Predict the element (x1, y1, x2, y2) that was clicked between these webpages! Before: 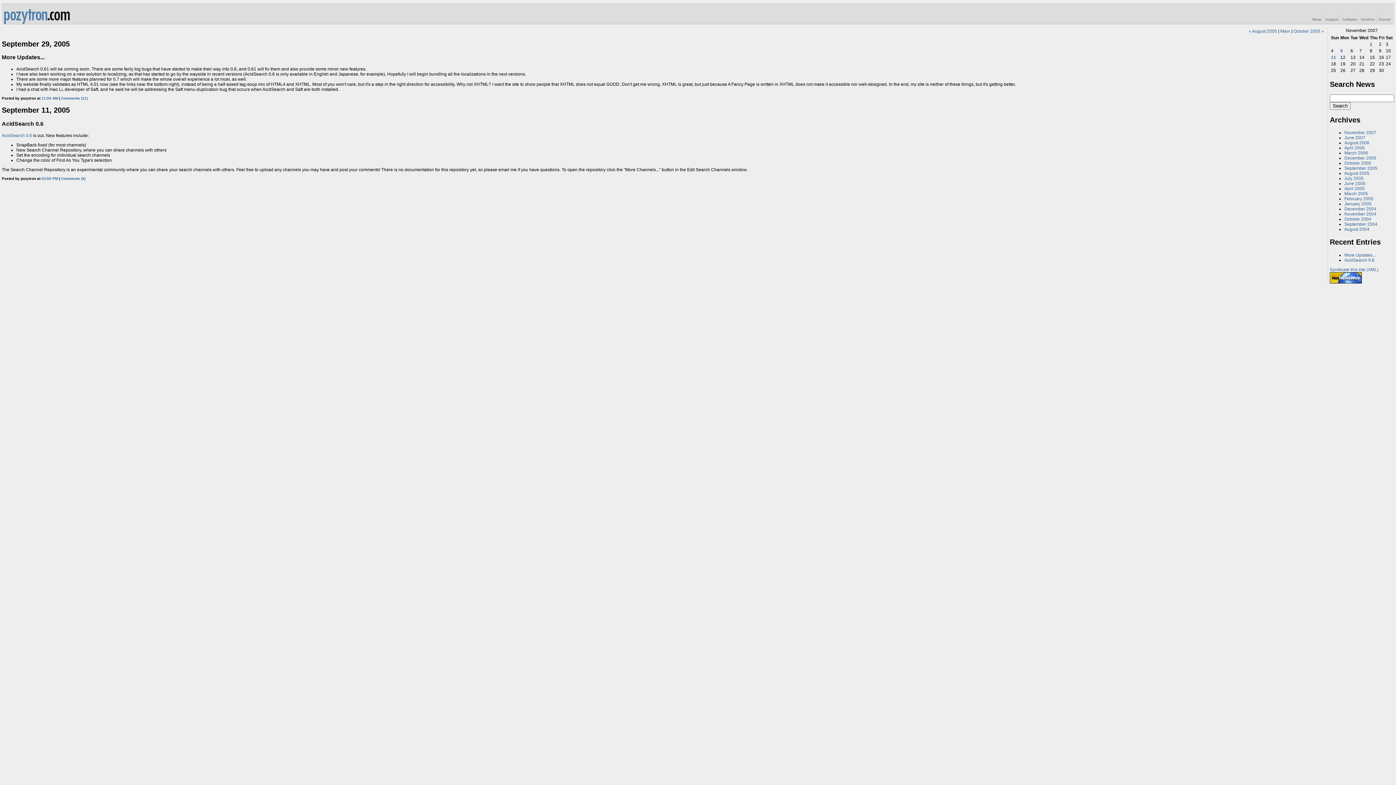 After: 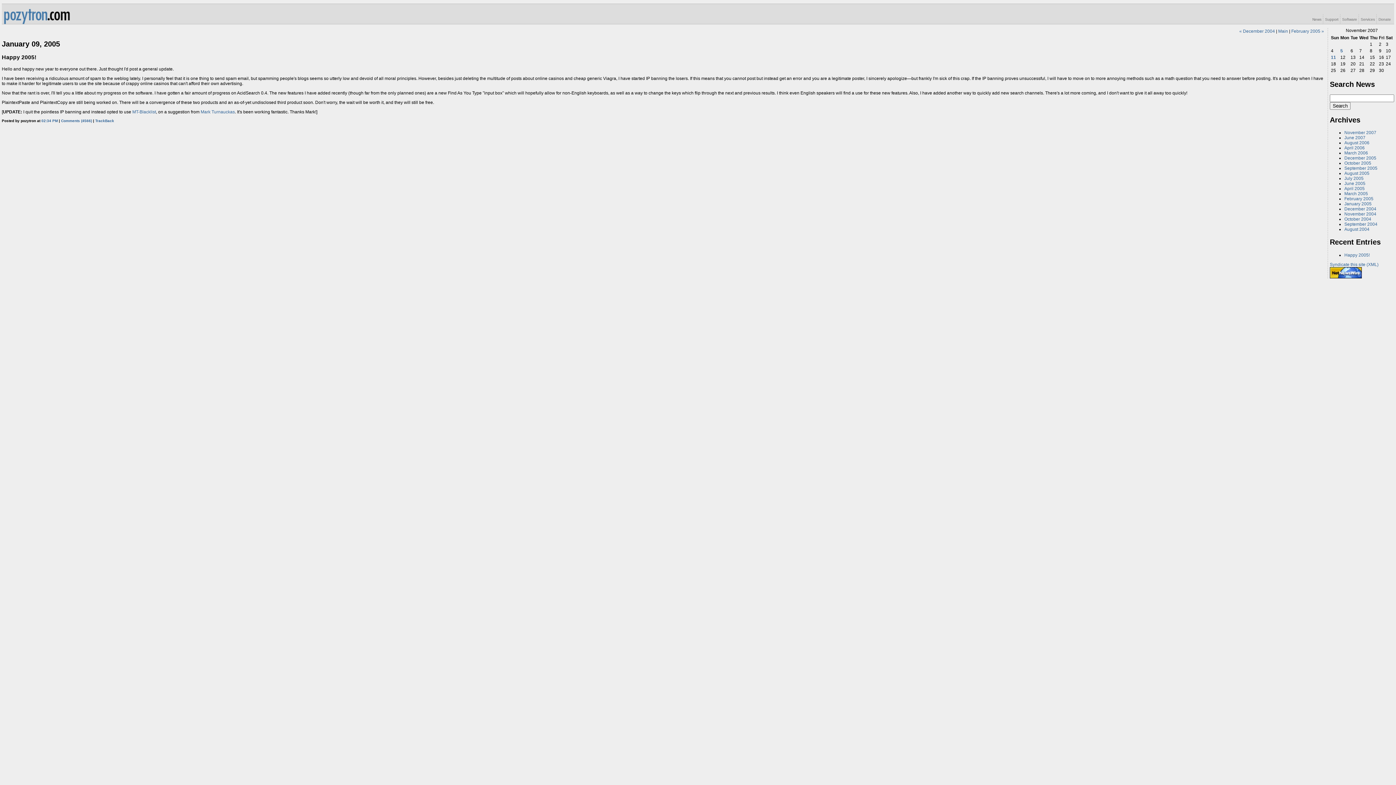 Action: label: January 2005 bbox: (1344, 201, 1372, 206)